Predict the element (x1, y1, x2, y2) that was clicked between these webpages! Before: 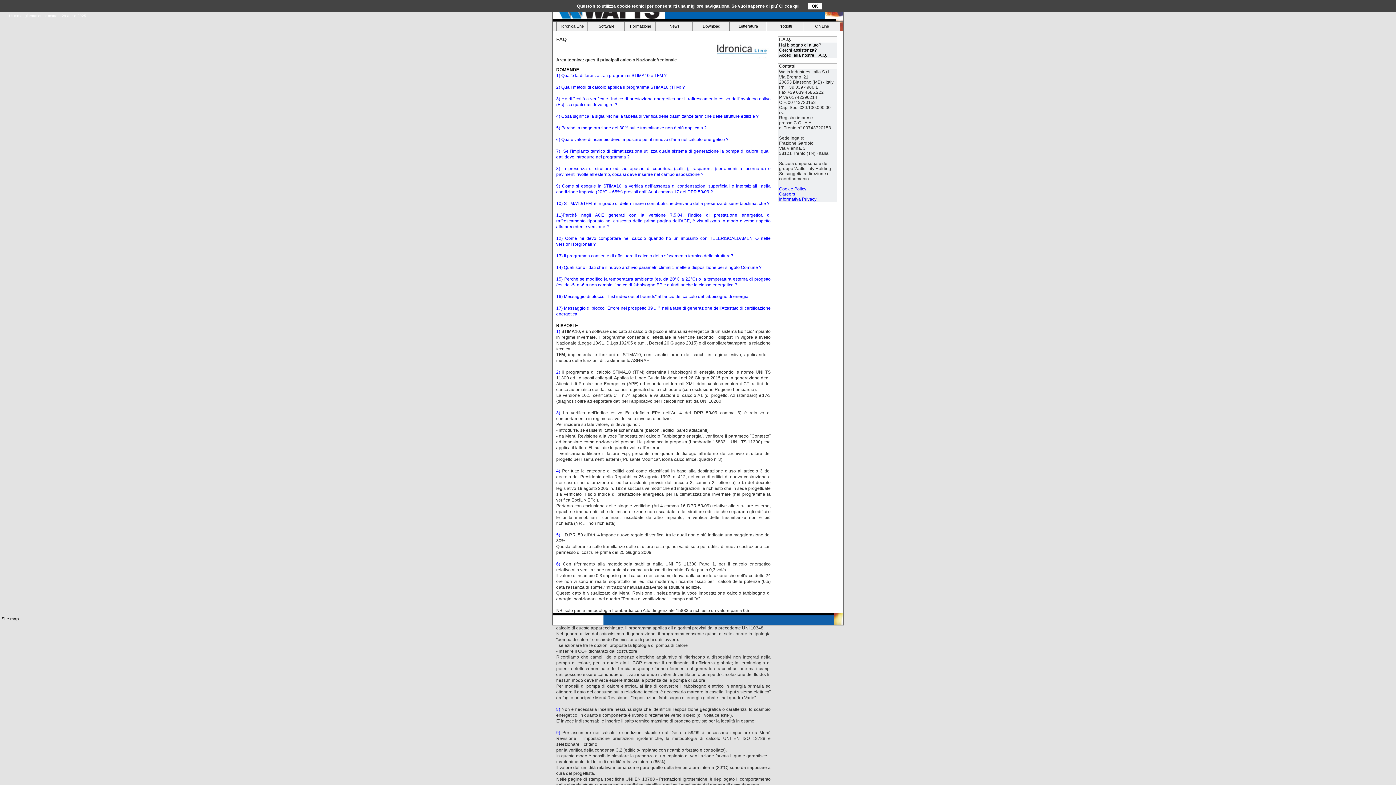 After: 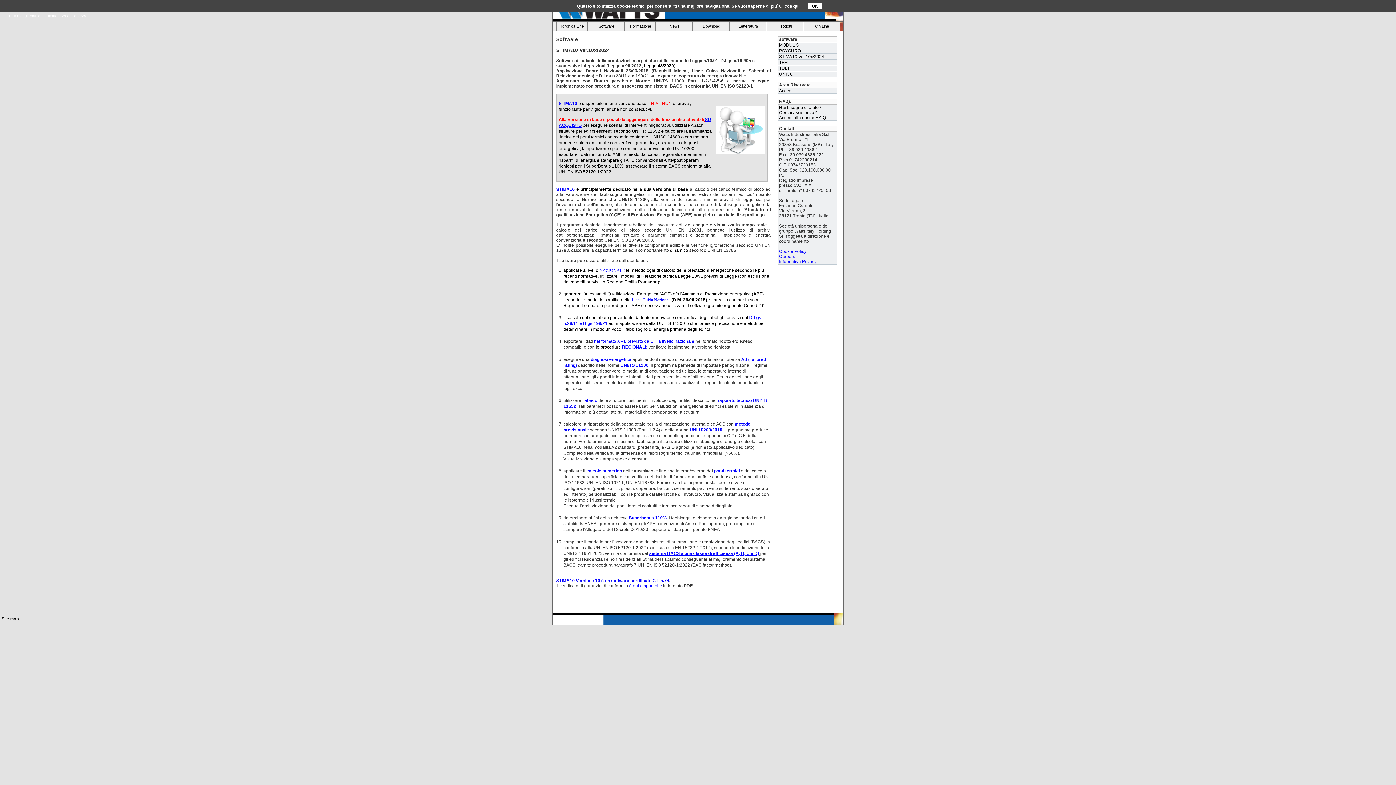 Action: label: Software bbox: (587, 21, 624, 30)